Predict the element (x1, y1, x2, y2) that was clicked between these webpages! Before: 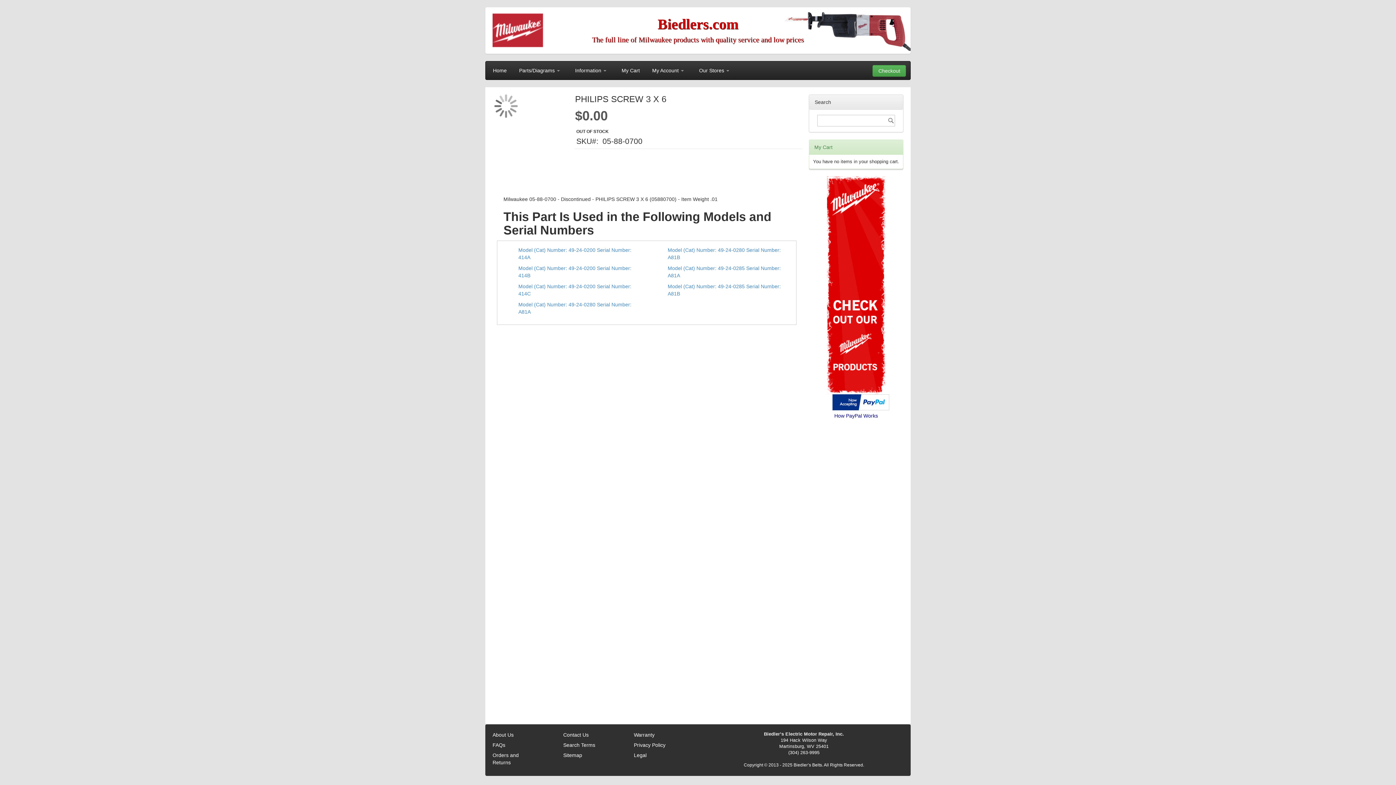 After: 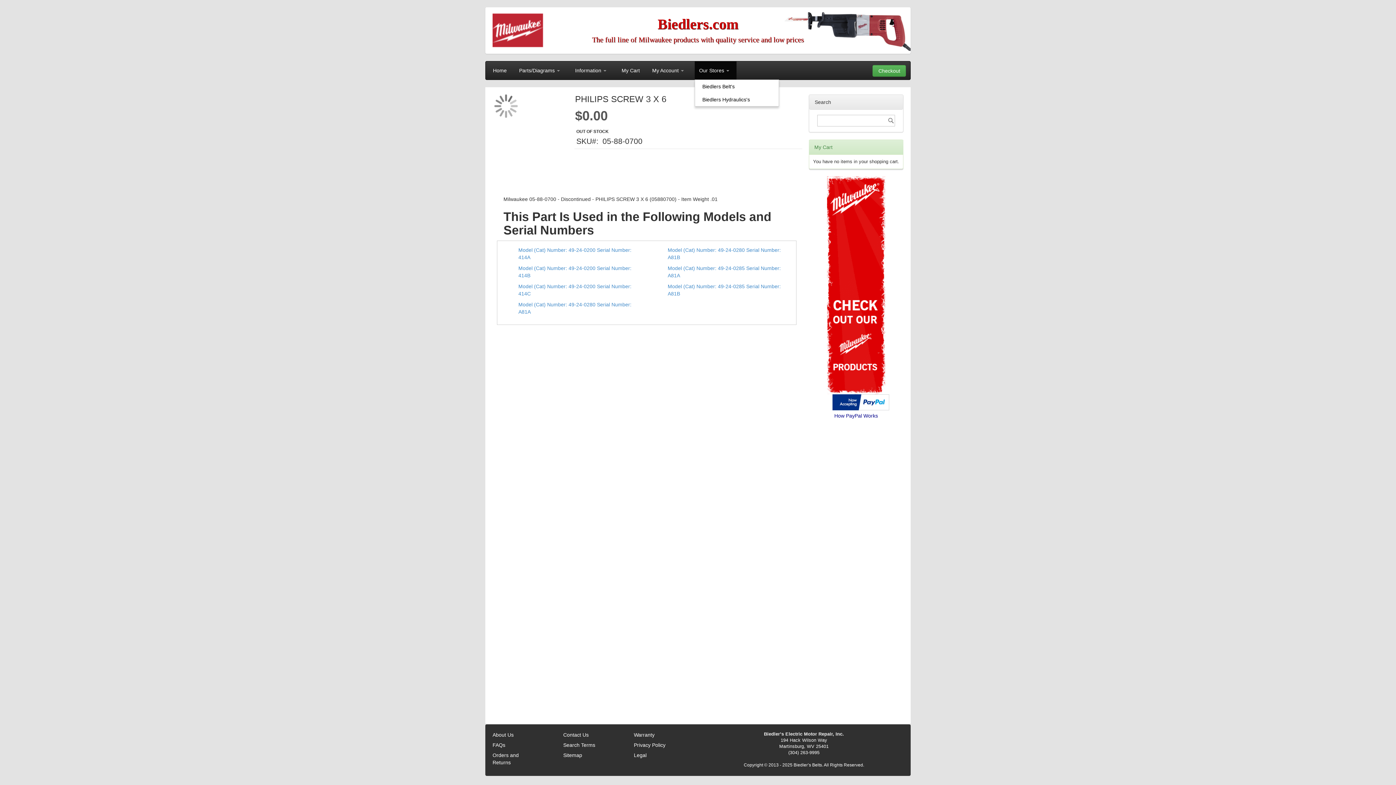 Action: bbox: (694, 61, 736, 79) label: Our Stores